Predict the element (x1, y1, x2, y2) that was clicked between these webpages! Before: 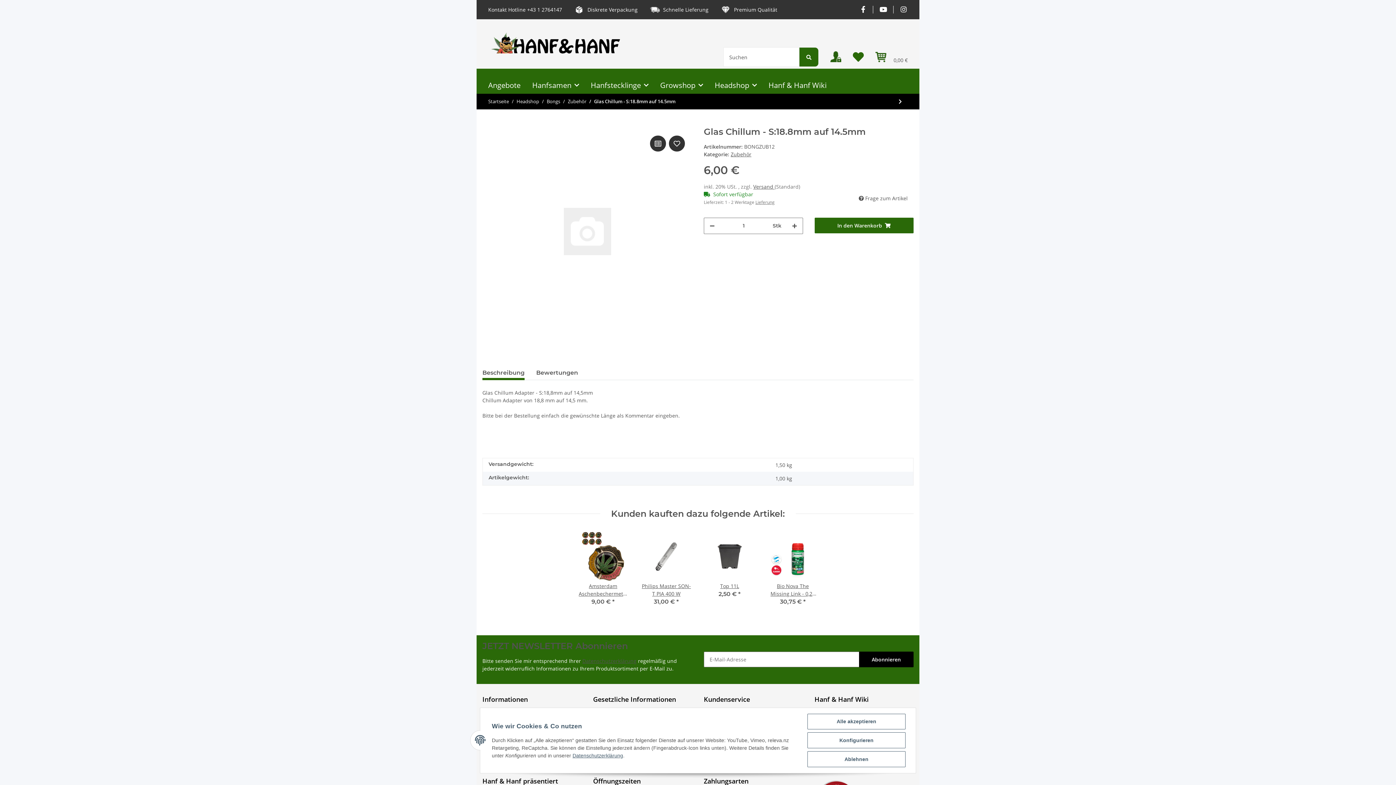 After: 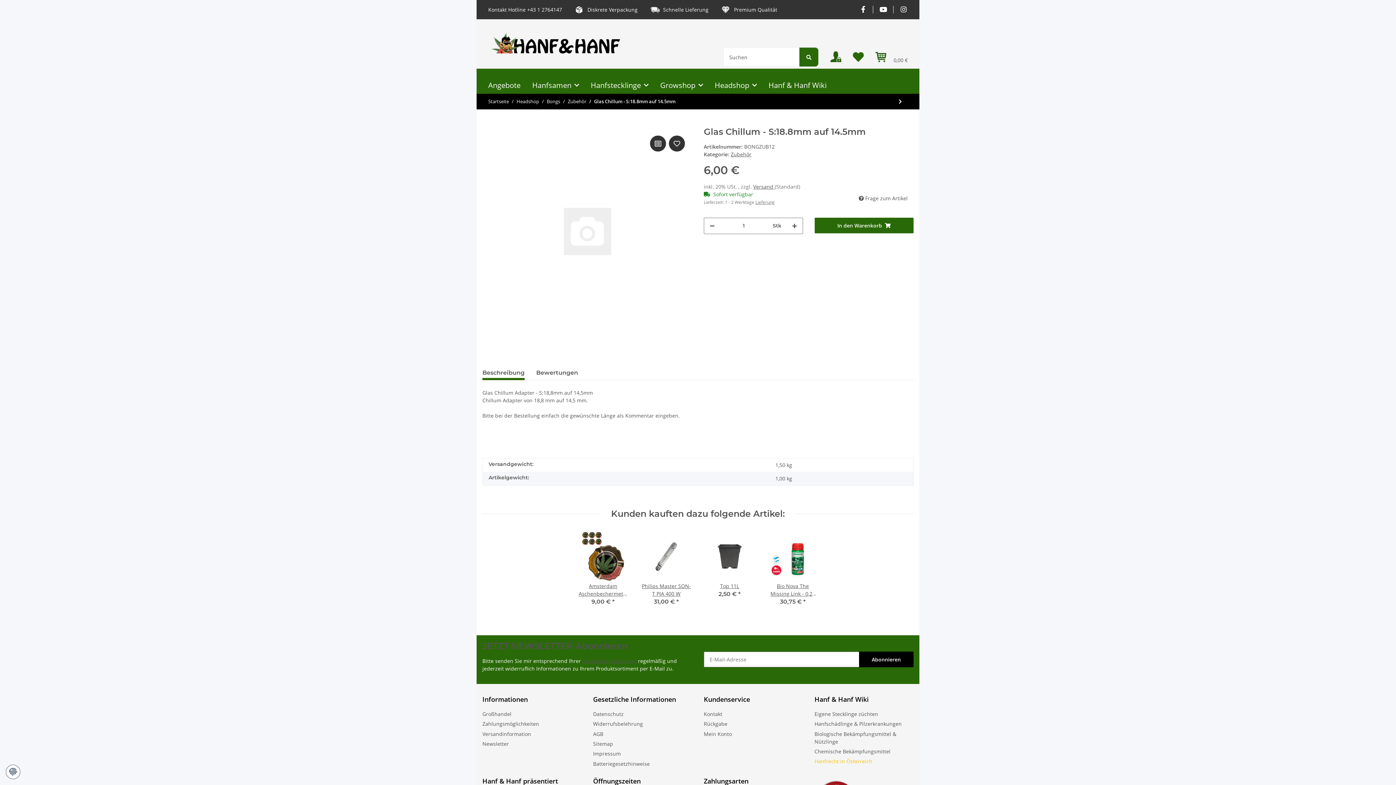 Action: label: Ablehnen bbox: (807, 751, 905, 767)